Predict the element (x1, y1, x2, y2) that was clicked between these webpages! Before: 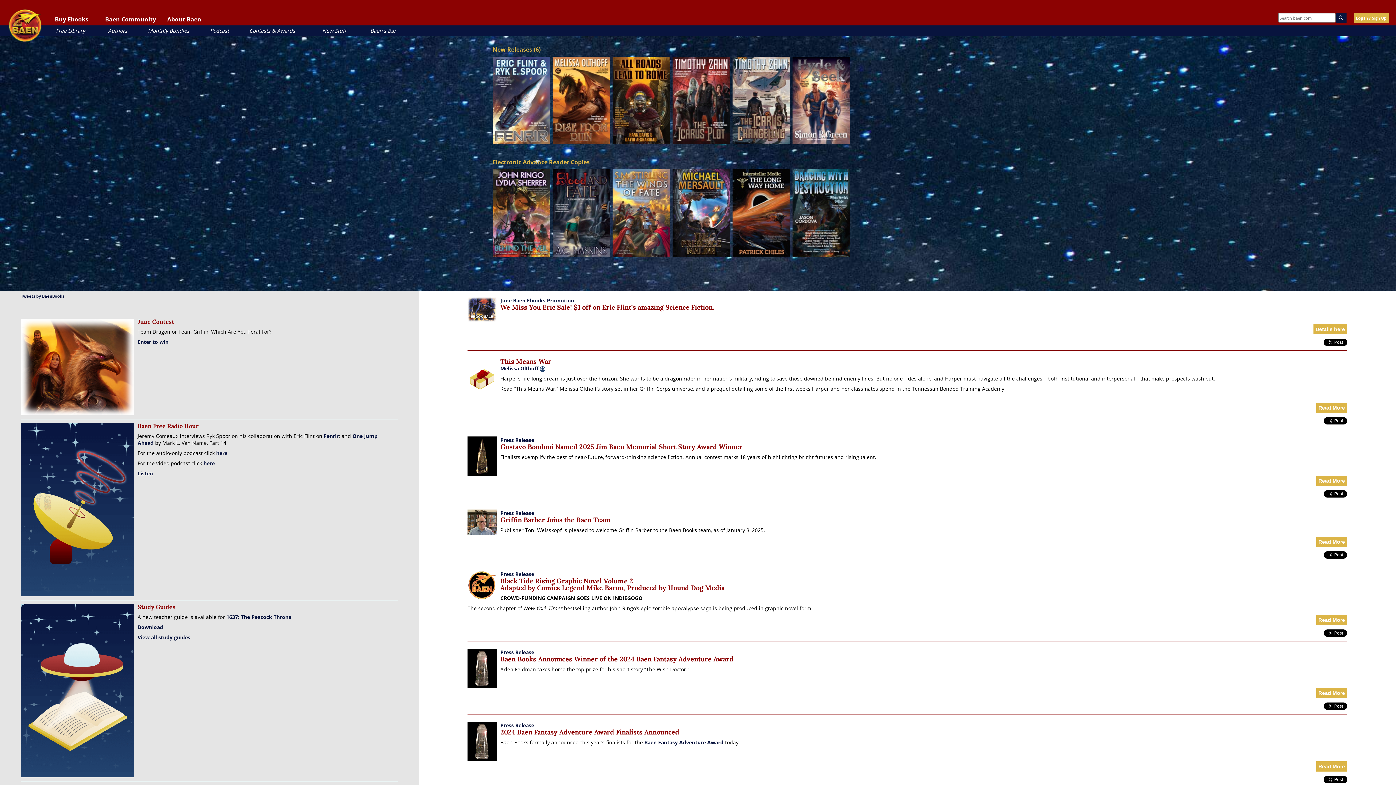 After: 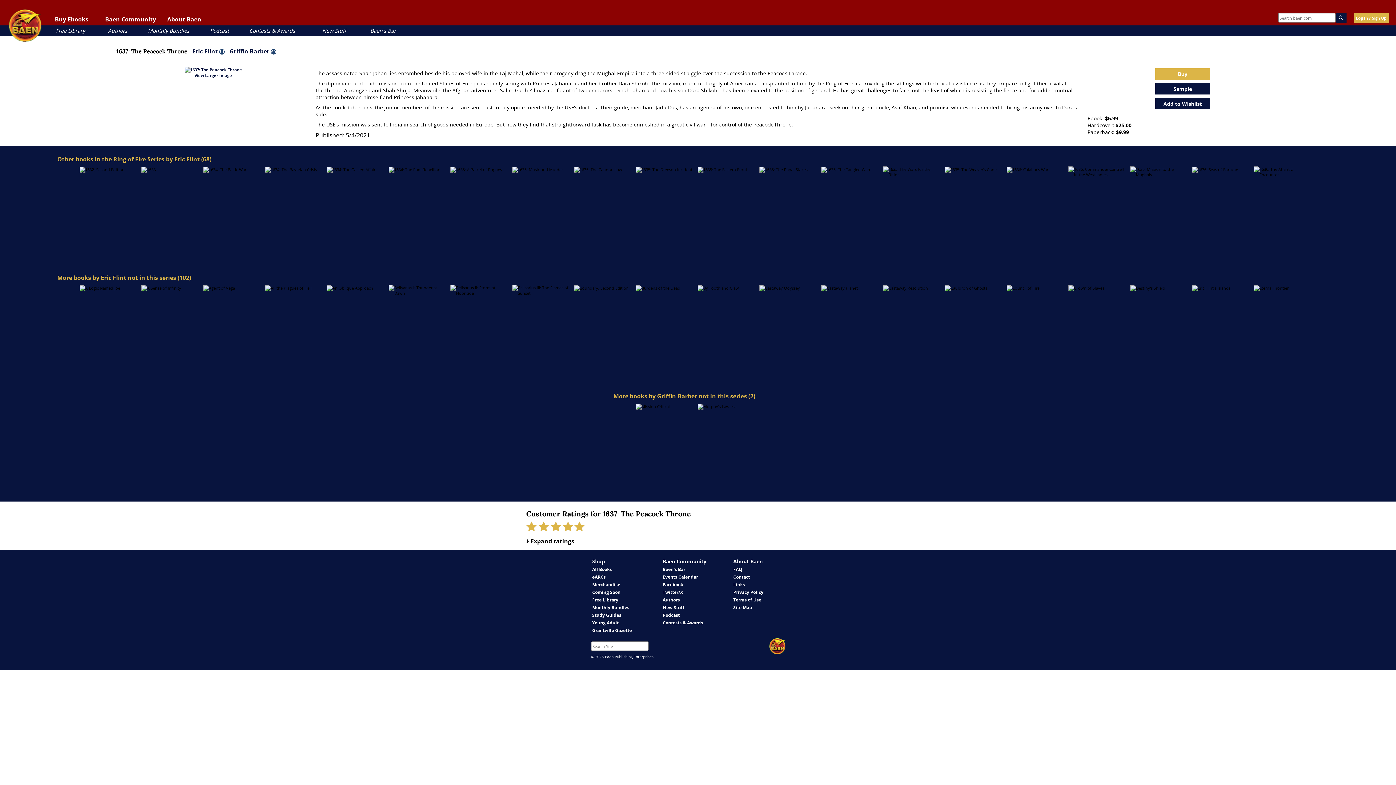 Action: label: 1637: The Peacock Throne bbox: (226, 613, 291, 620)